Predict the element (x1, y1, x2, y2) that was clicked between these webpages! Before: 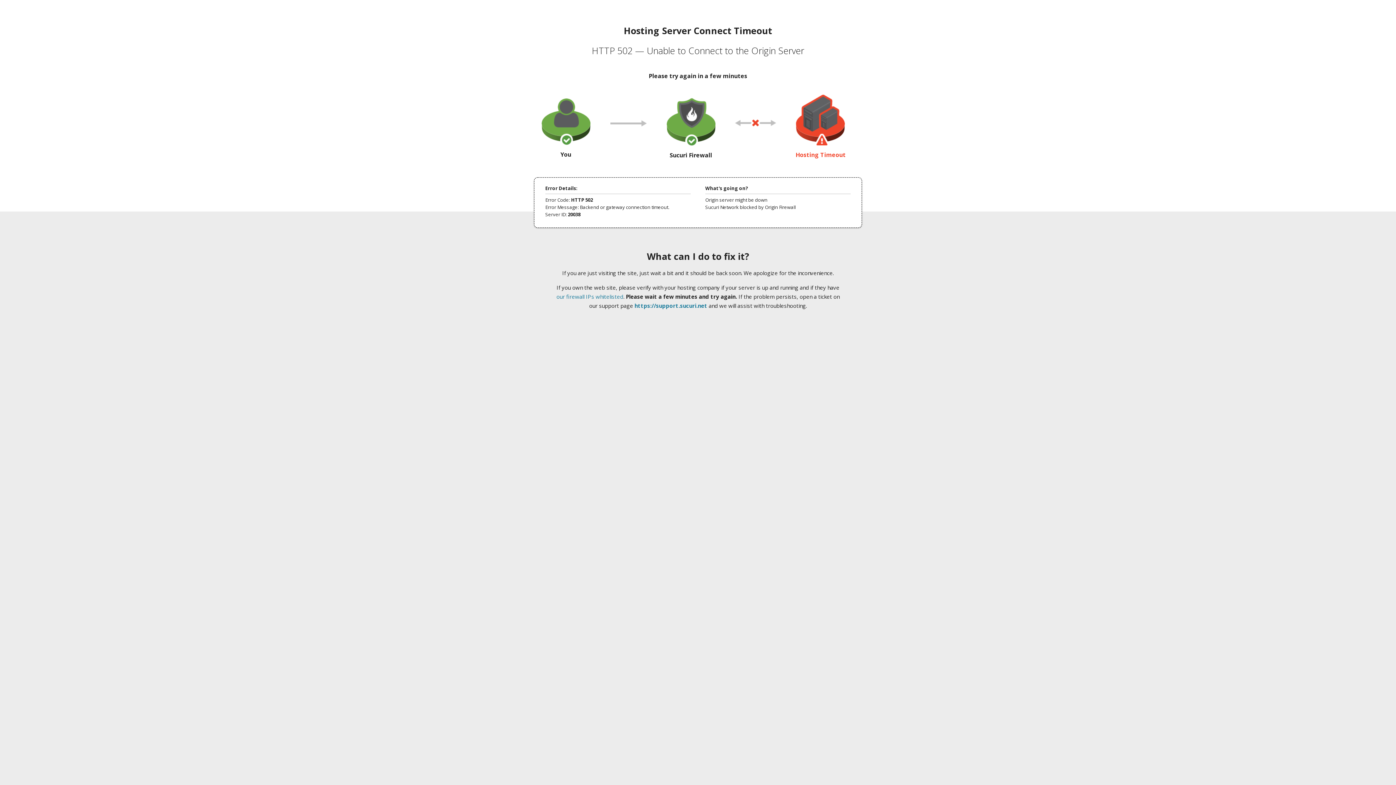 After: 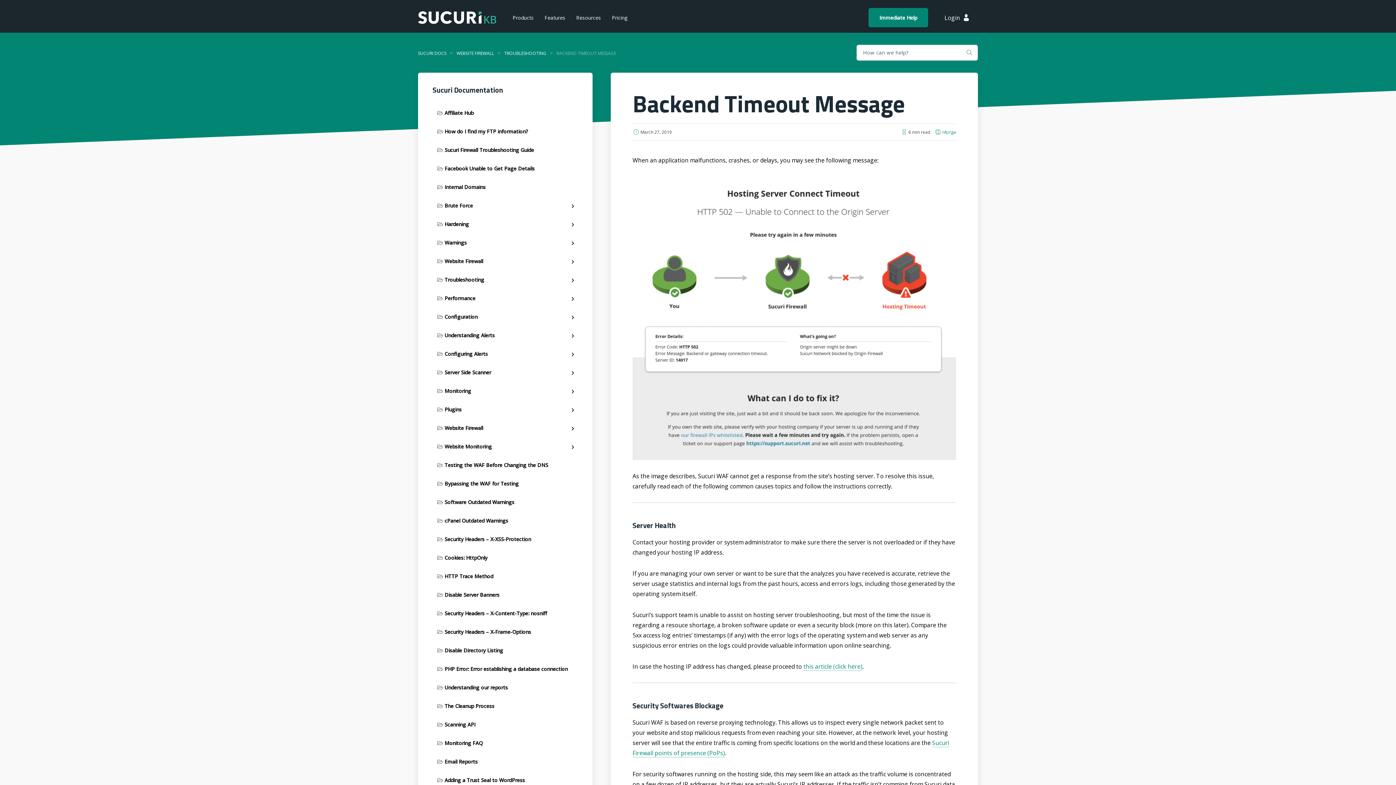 Action: bbox: (556, 293, 623, 300) label: our firewall IPs whitelisted